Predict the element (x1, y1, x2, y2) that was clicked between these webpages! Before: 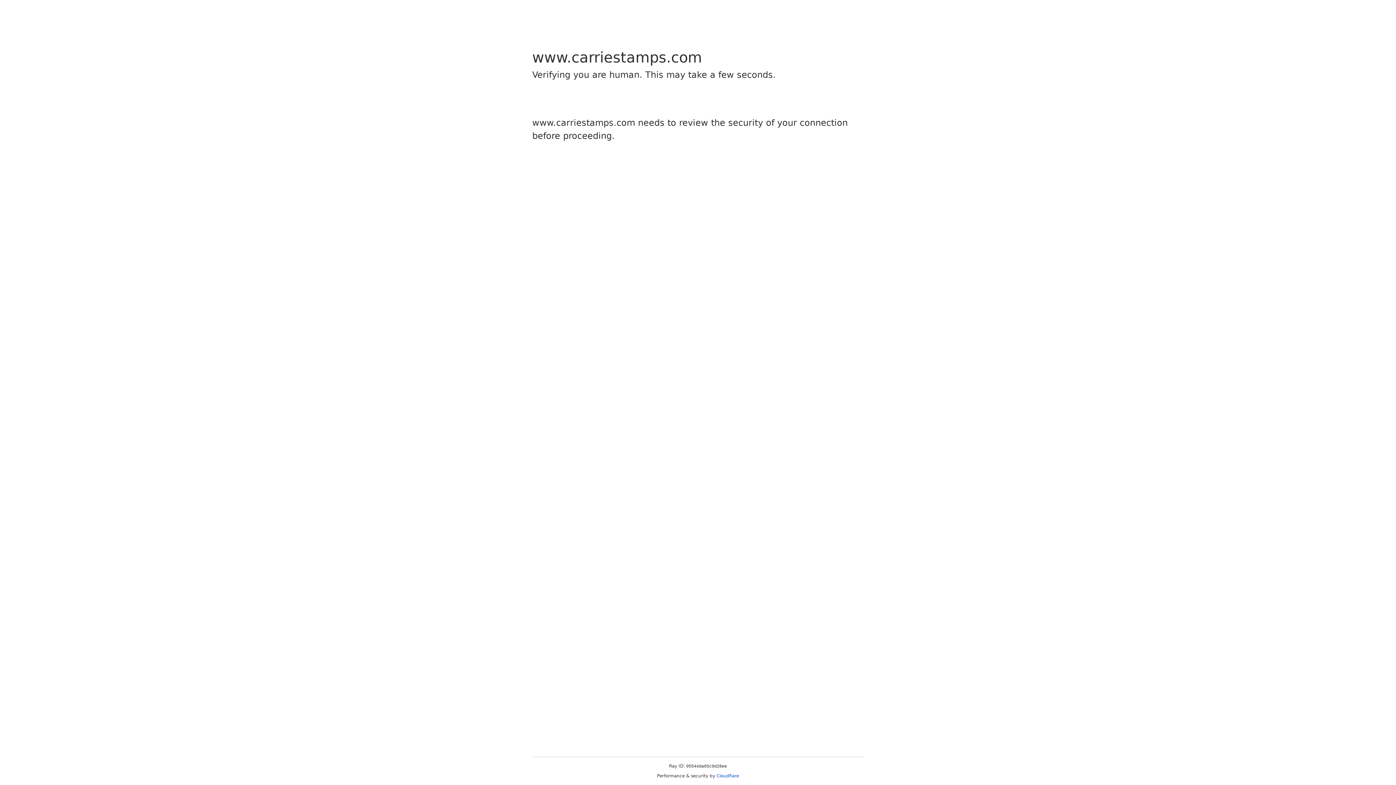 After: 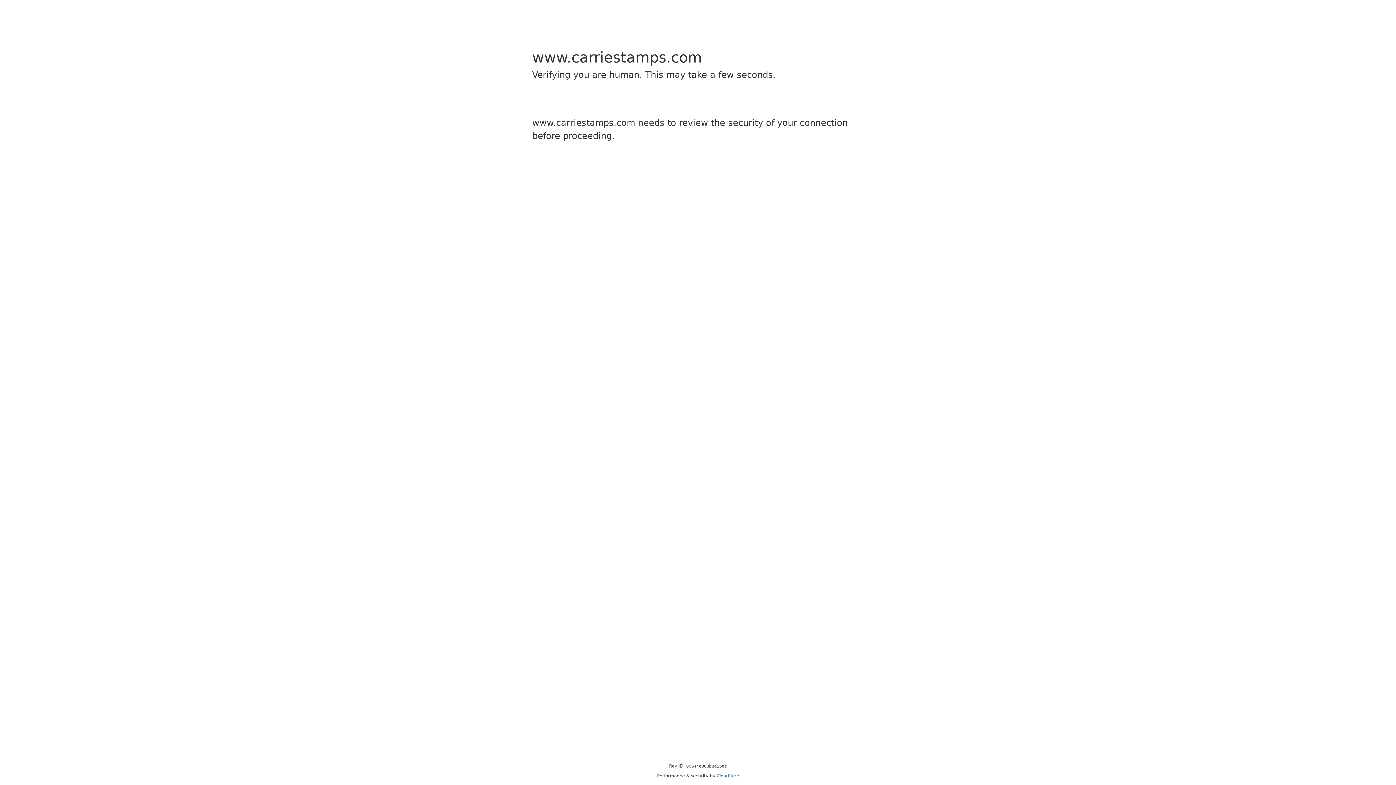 Action: label: Cloudflare bbox: (716, 773, 739, 778)